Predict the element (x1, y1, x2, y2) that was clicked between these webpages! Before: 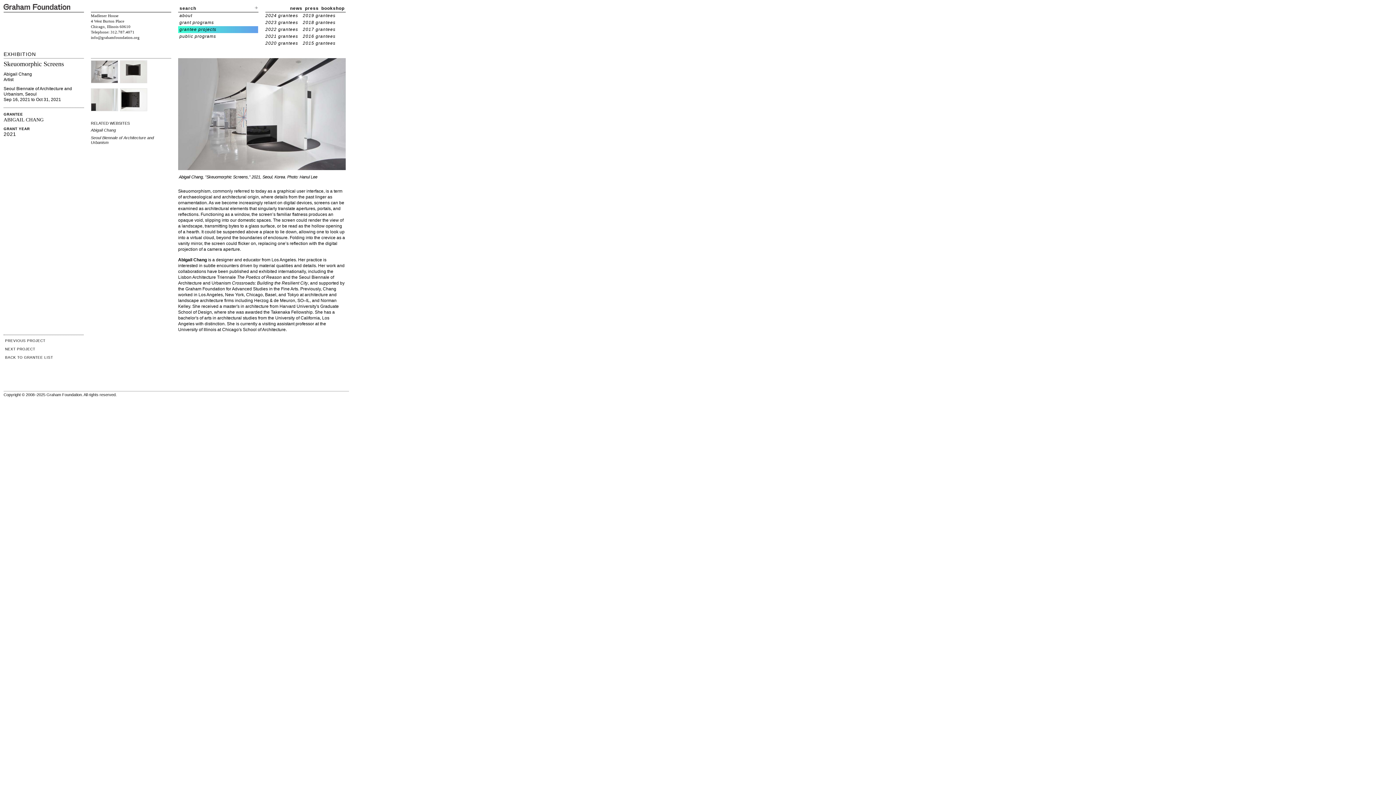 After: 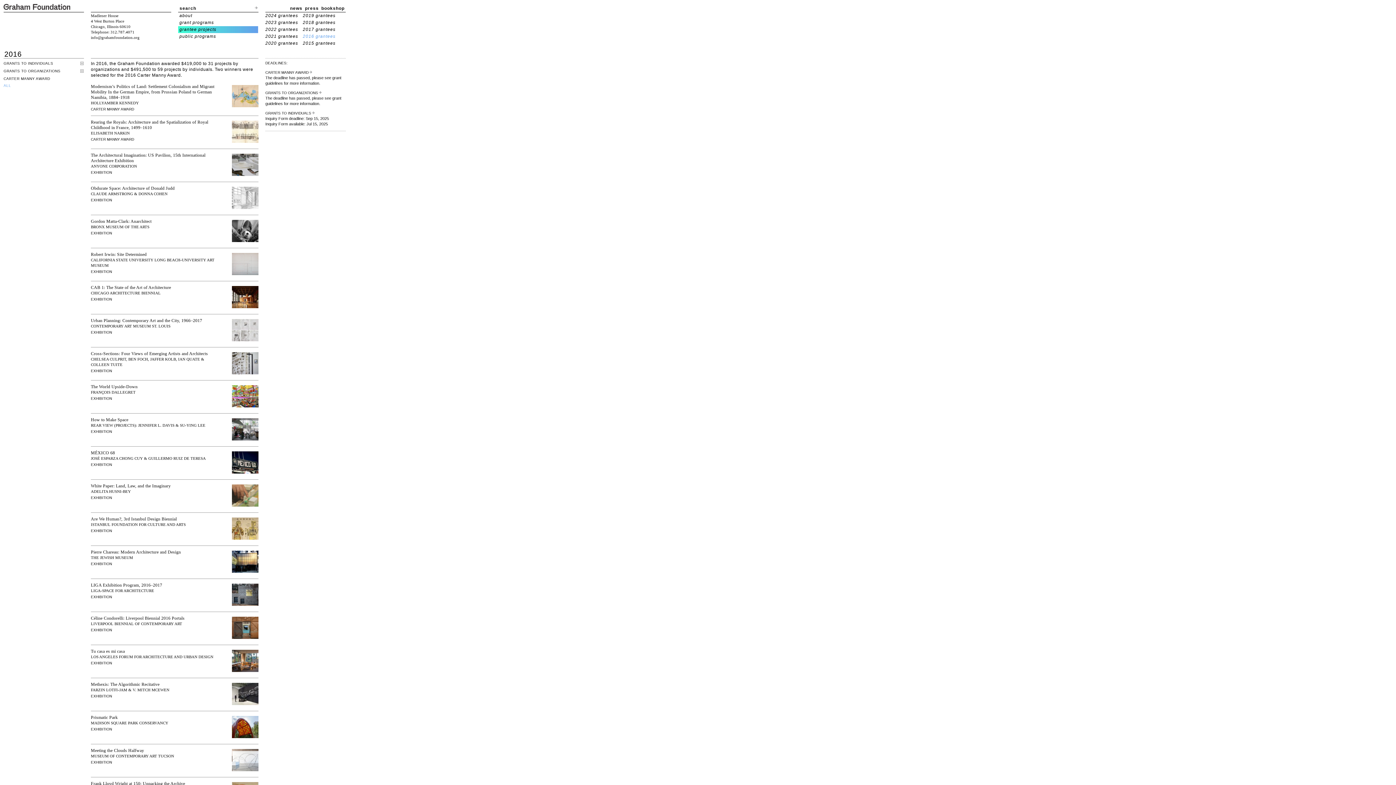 Action: label: 2016 grantees bbox: (302, 33, 335, 38)